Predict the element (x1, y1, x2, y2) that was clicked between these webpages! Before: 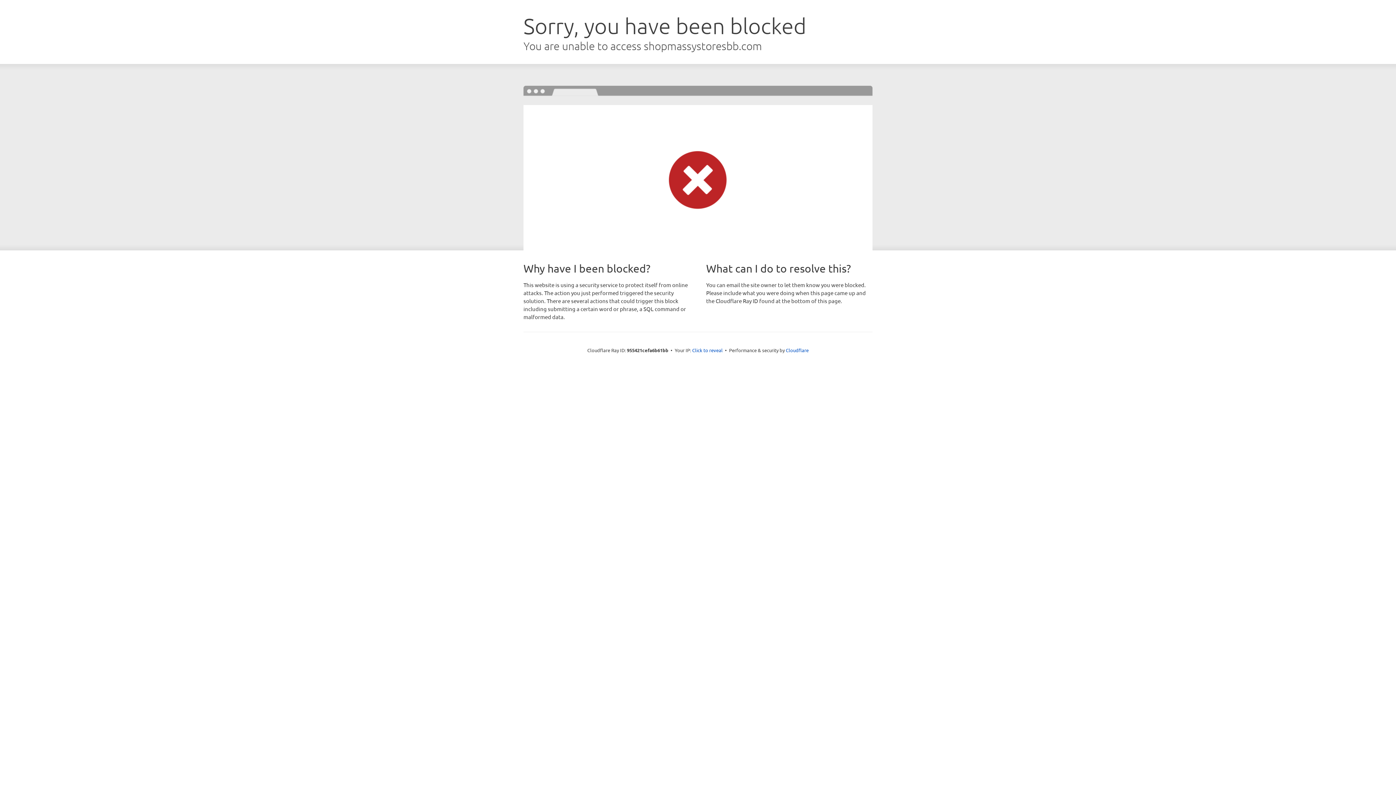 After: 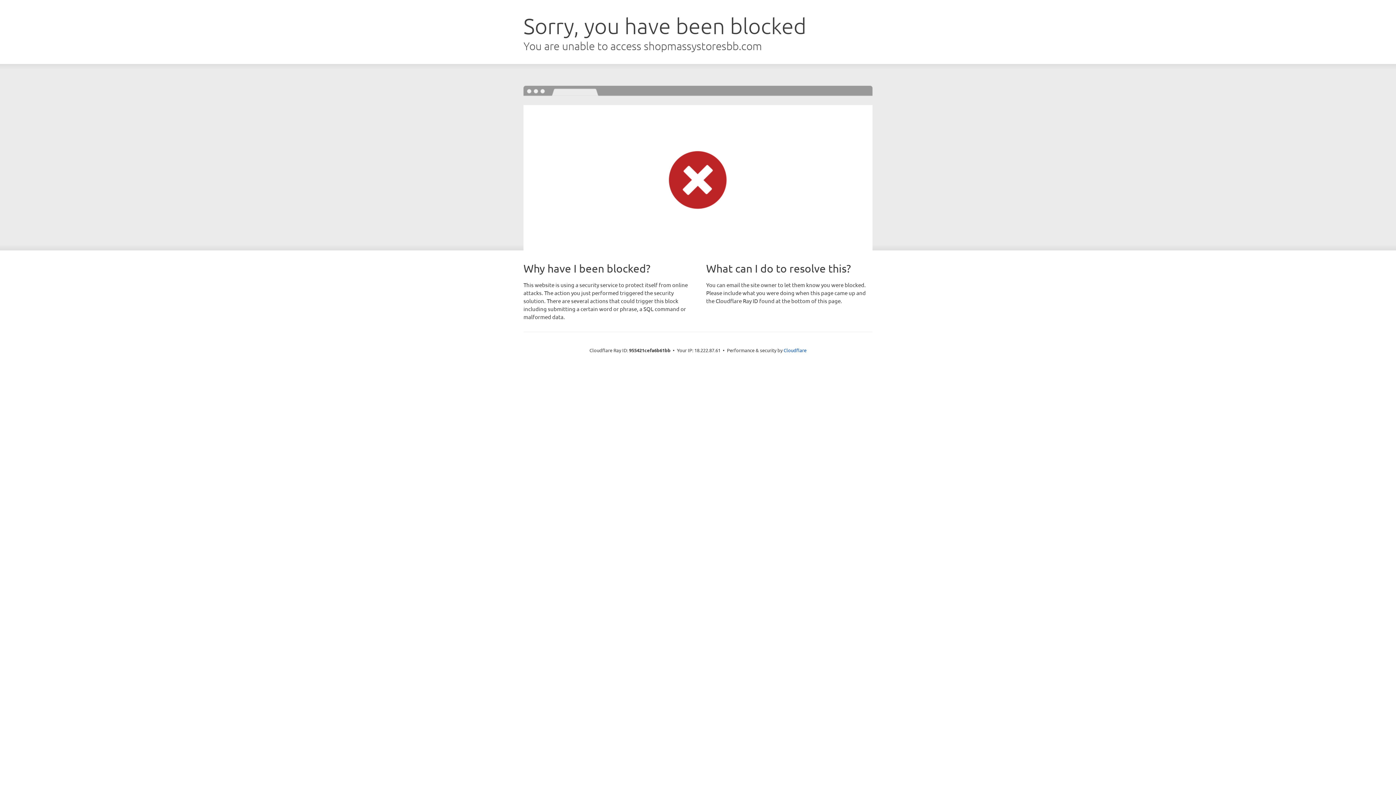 Action: bbox: (692, 346, 722, 353) label: Click to reveal